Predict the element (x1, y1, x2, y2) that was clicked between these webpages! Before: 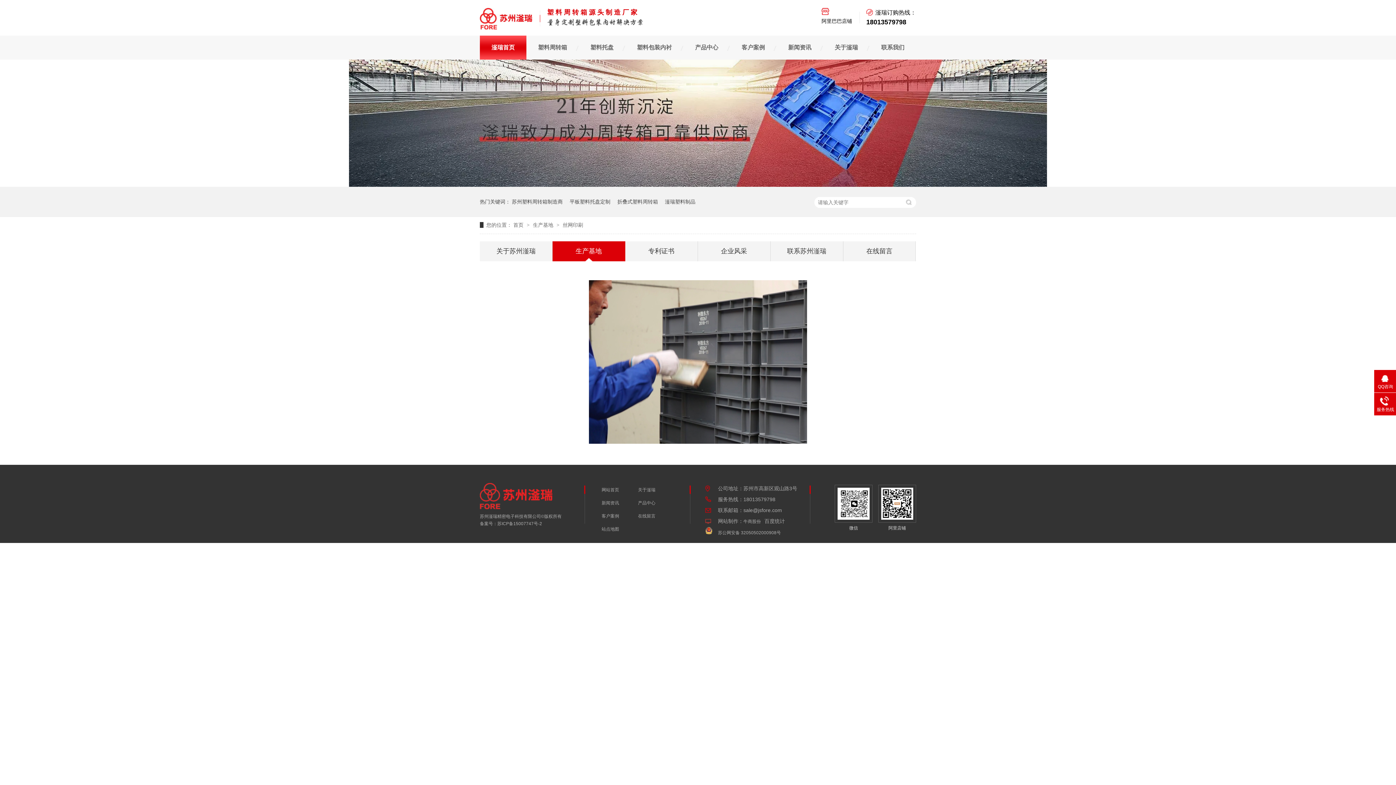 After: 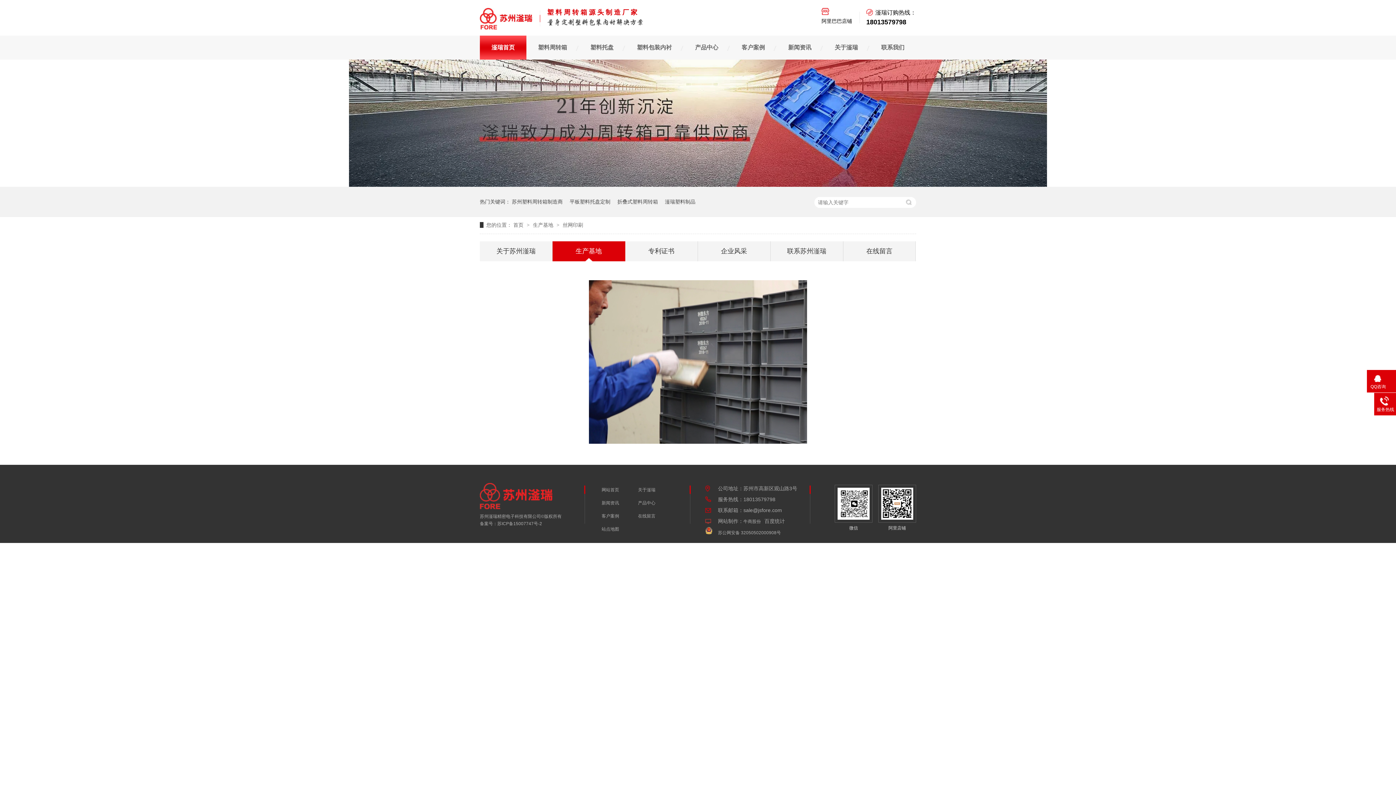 Action: bbox: (1374, 373, 1397, 390) label: QQ咨询